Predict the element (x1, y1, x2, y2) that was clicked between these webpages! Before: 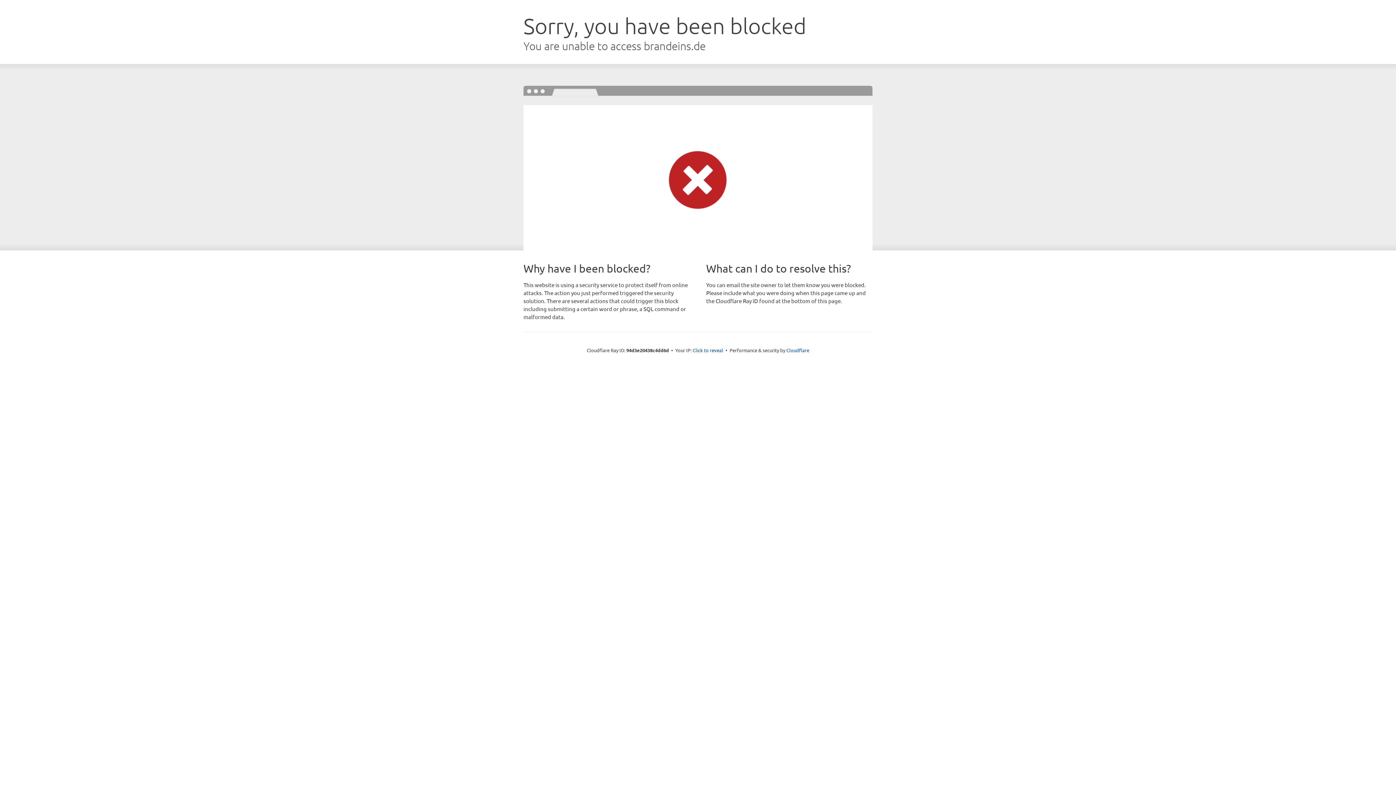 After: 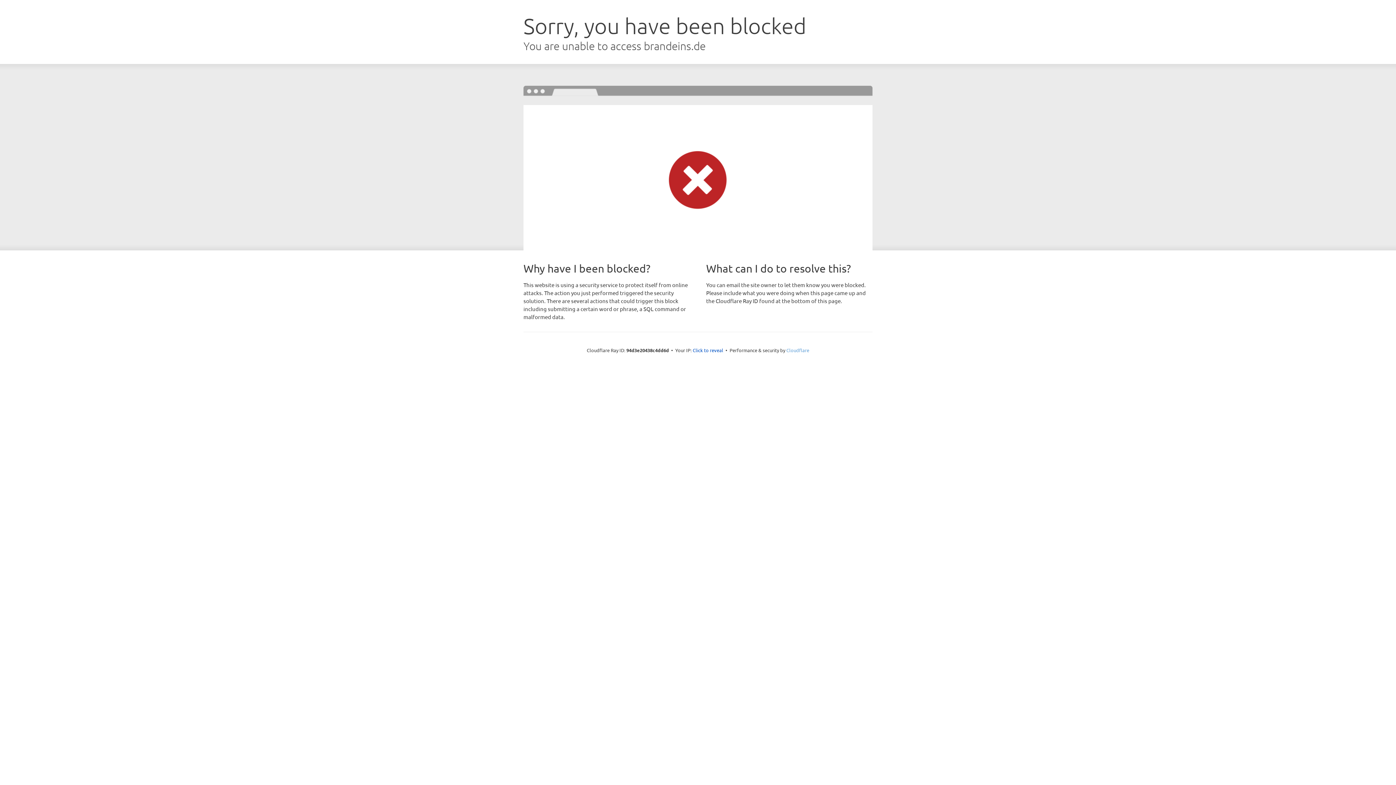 Action: label: Cloudflare bbox: (786, 347, 809, 353)